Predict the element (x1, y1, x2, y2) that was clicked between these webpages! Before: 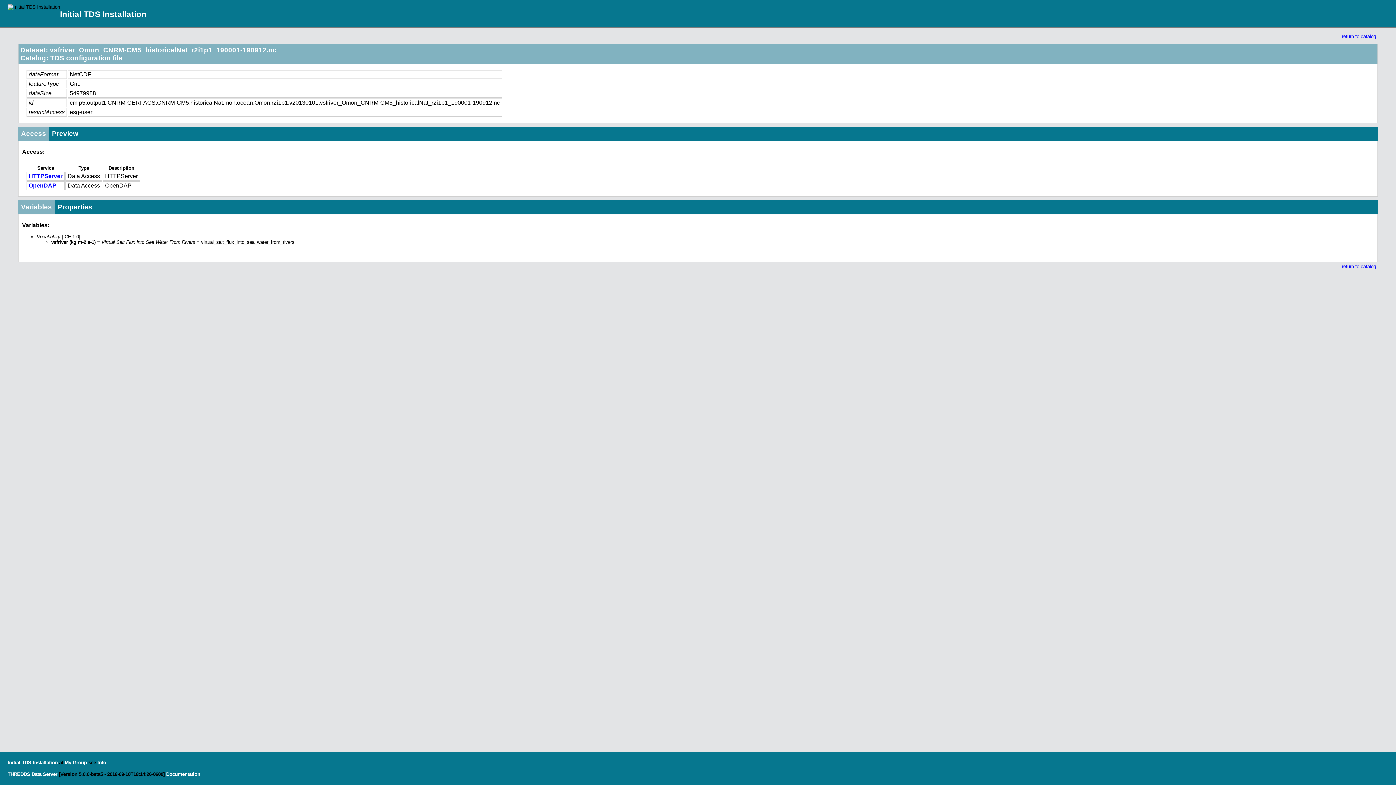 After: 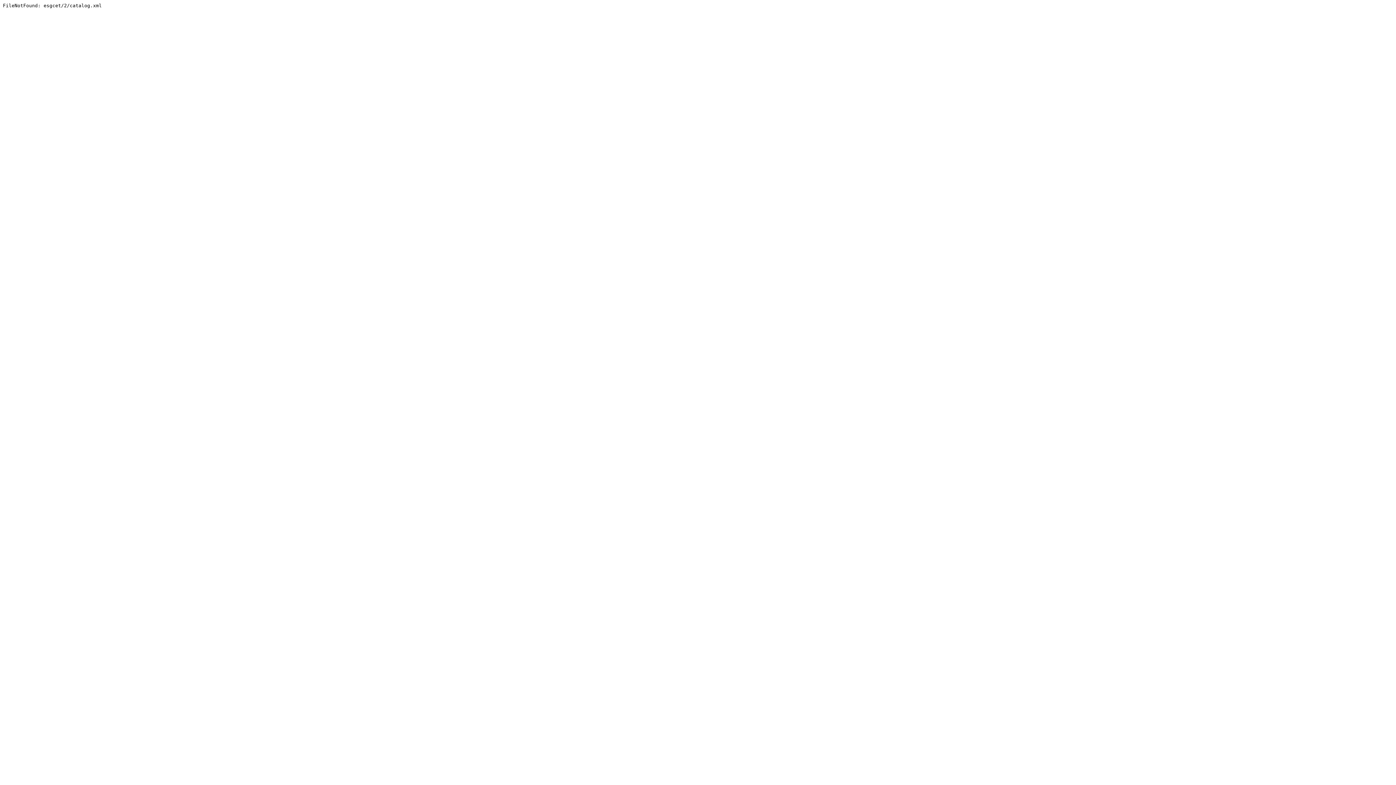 Action: label: Initial TDS Installation bbox: (7, 760, 57, 765)